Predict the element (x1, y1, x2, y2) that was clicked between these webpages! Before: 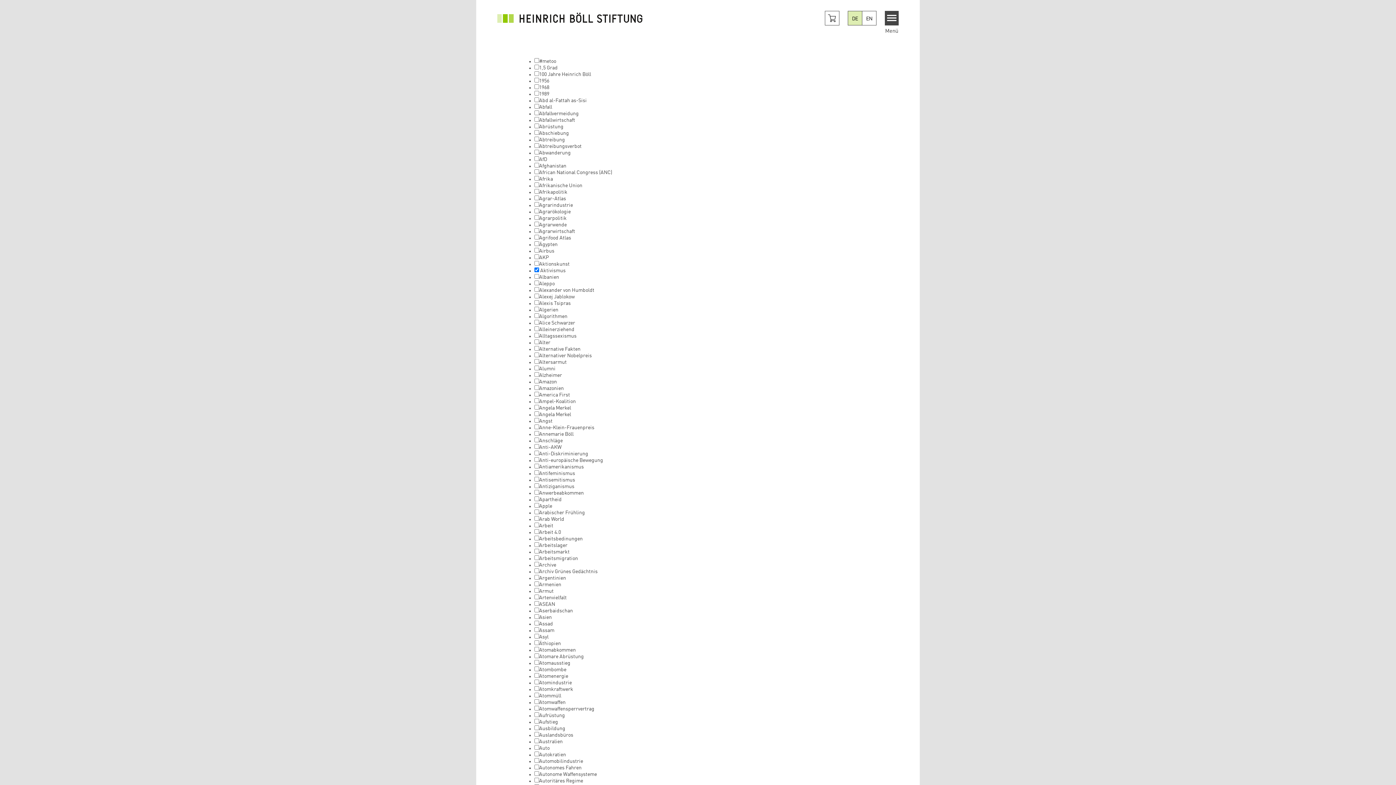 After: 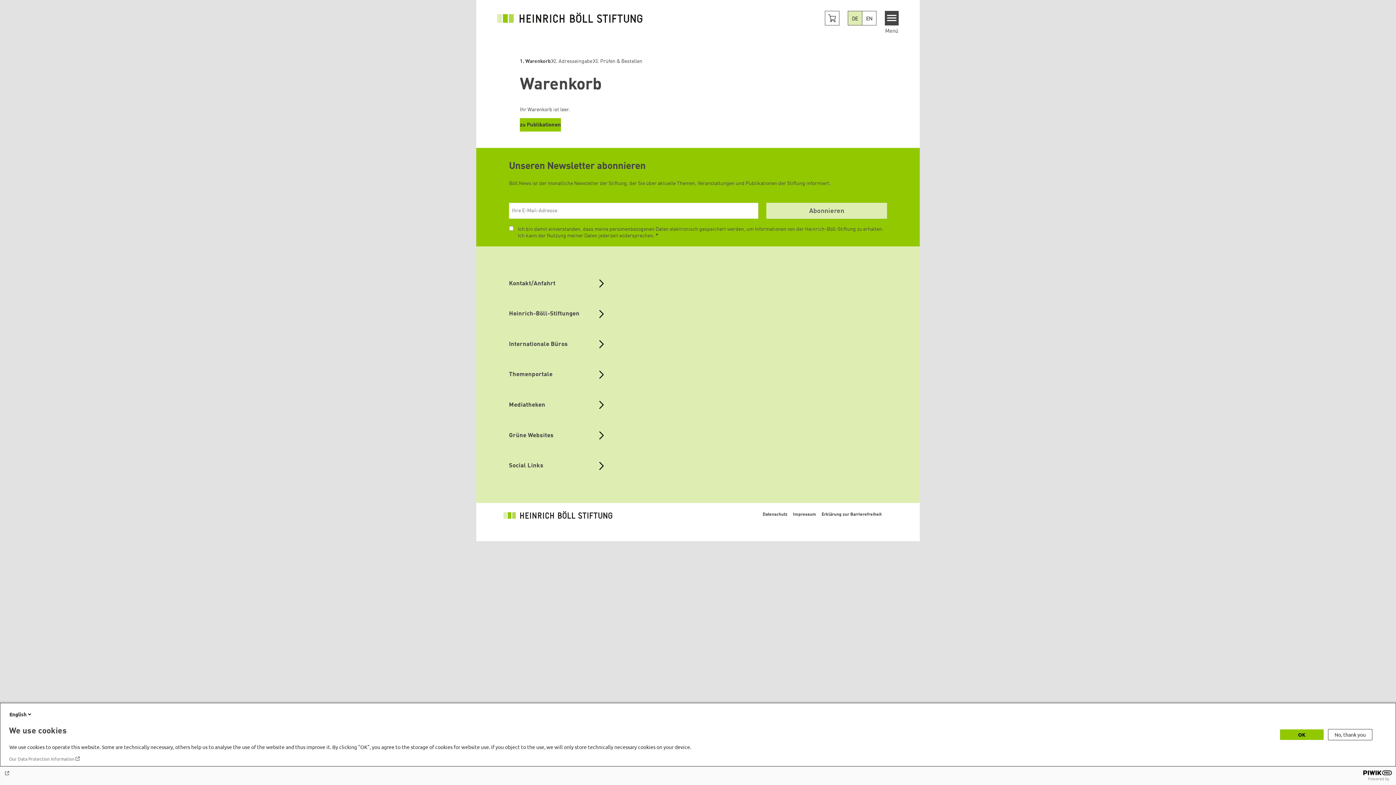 Action: label: Cart button bbox: (825, 10, 839, 25)